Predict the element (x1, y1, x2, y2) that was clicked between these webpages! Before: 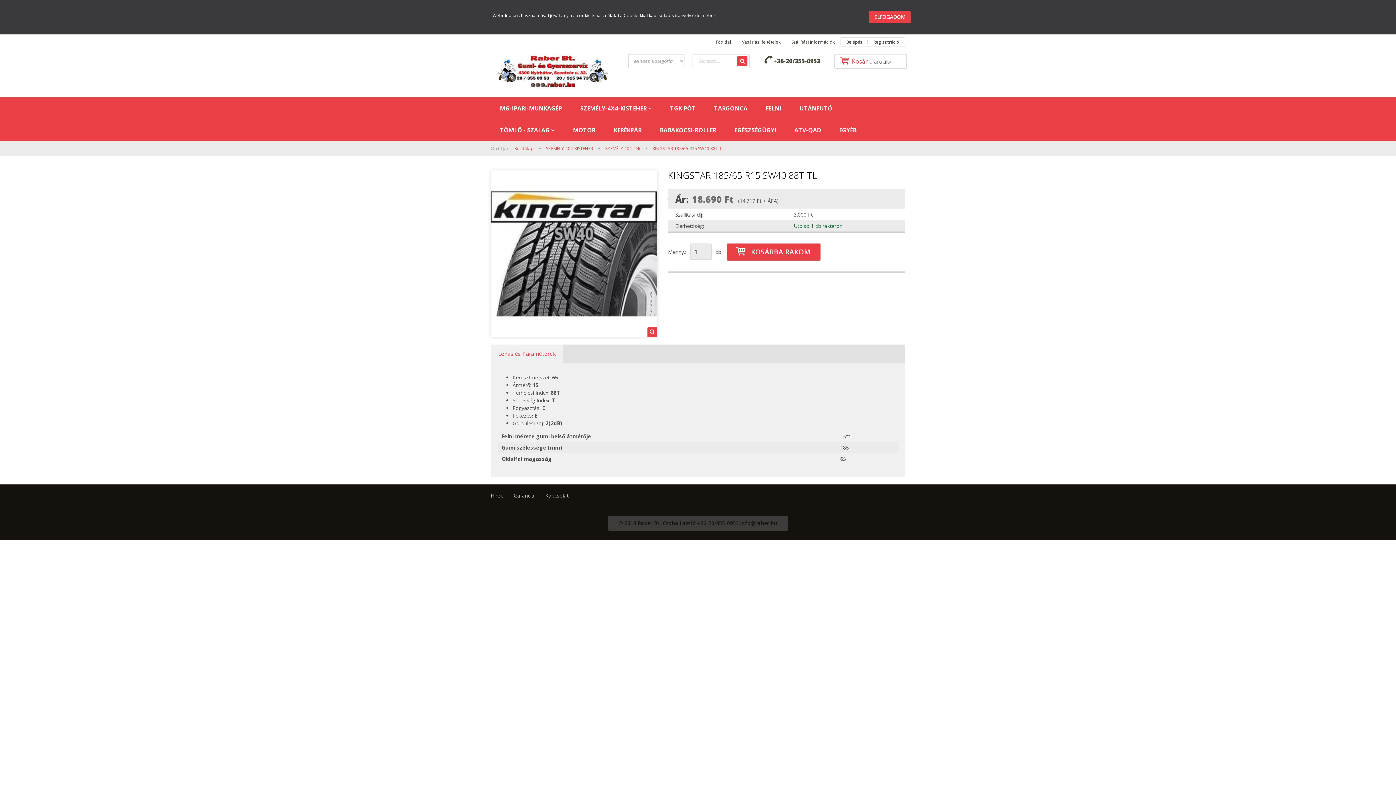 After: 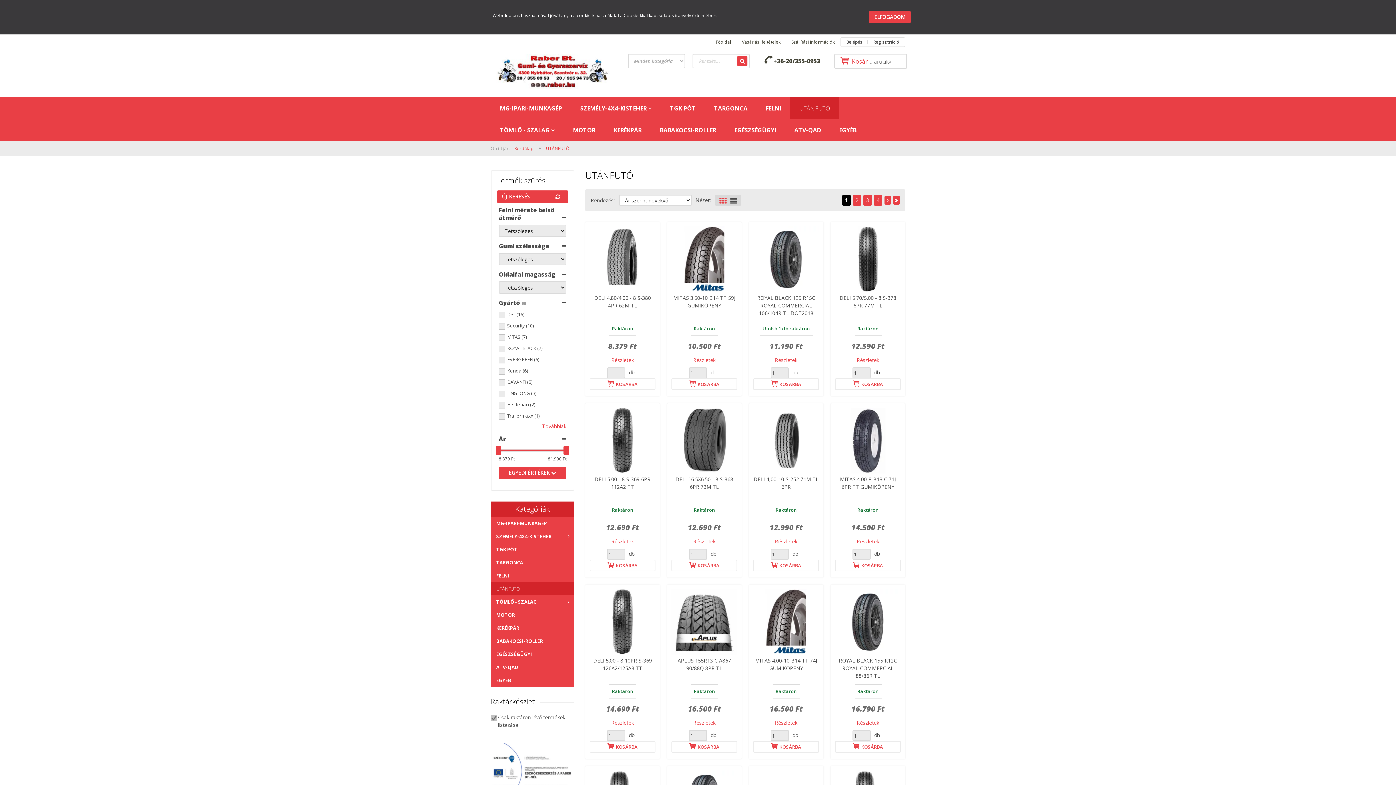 Action: label: UTÁNFUTÓ bbox: (790, 97, 841, 119)